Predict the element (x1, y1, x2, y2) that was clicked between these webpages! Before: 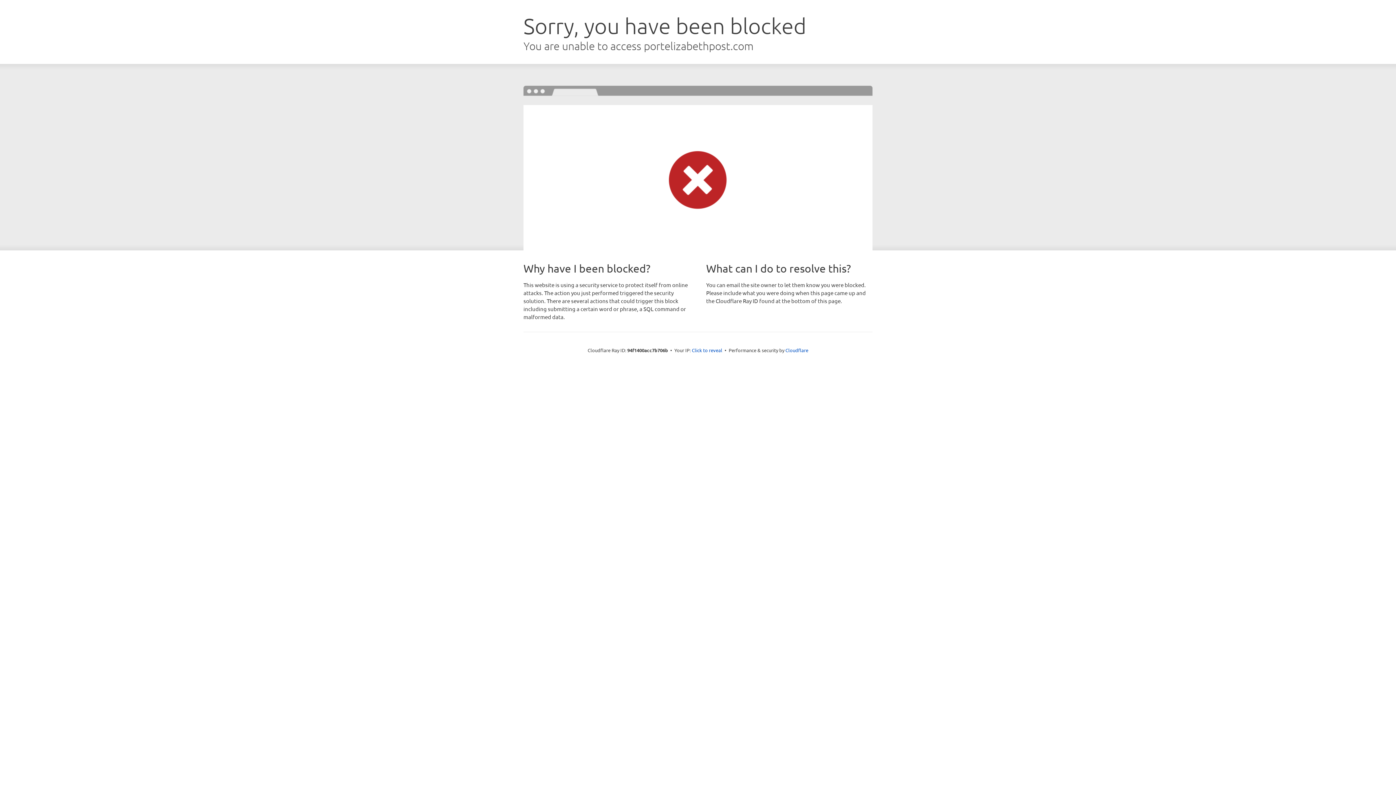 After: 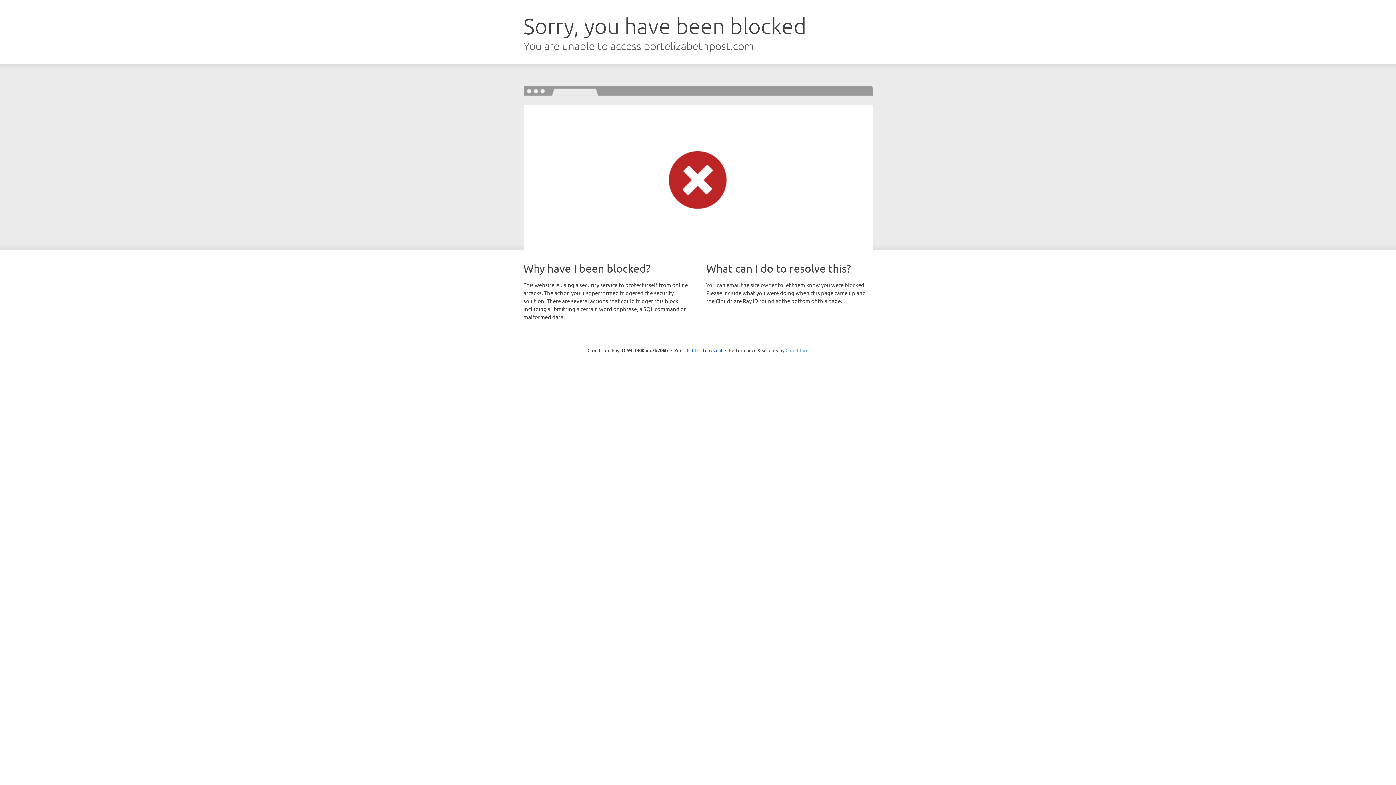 Action: bbox: (785, 347, 808, 353) label: Cloudflare